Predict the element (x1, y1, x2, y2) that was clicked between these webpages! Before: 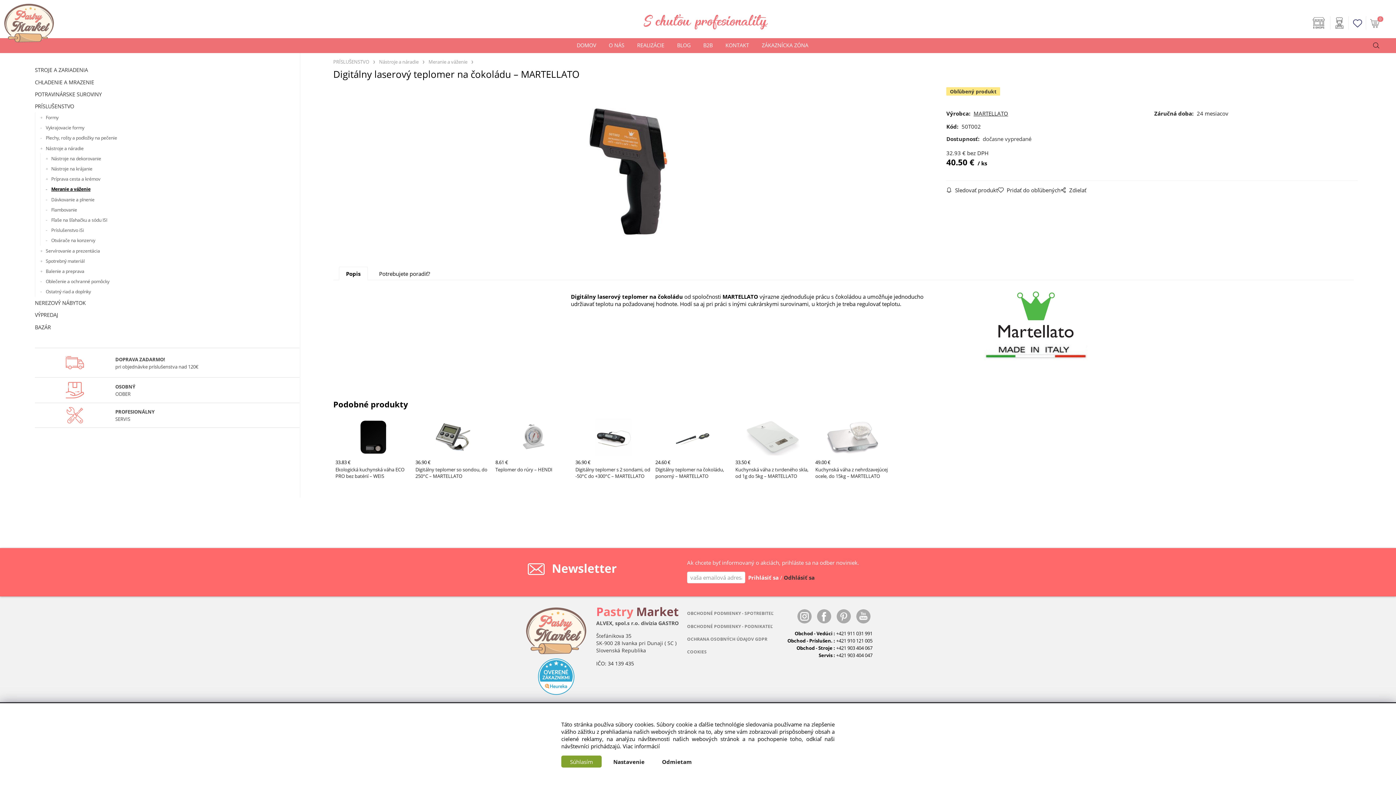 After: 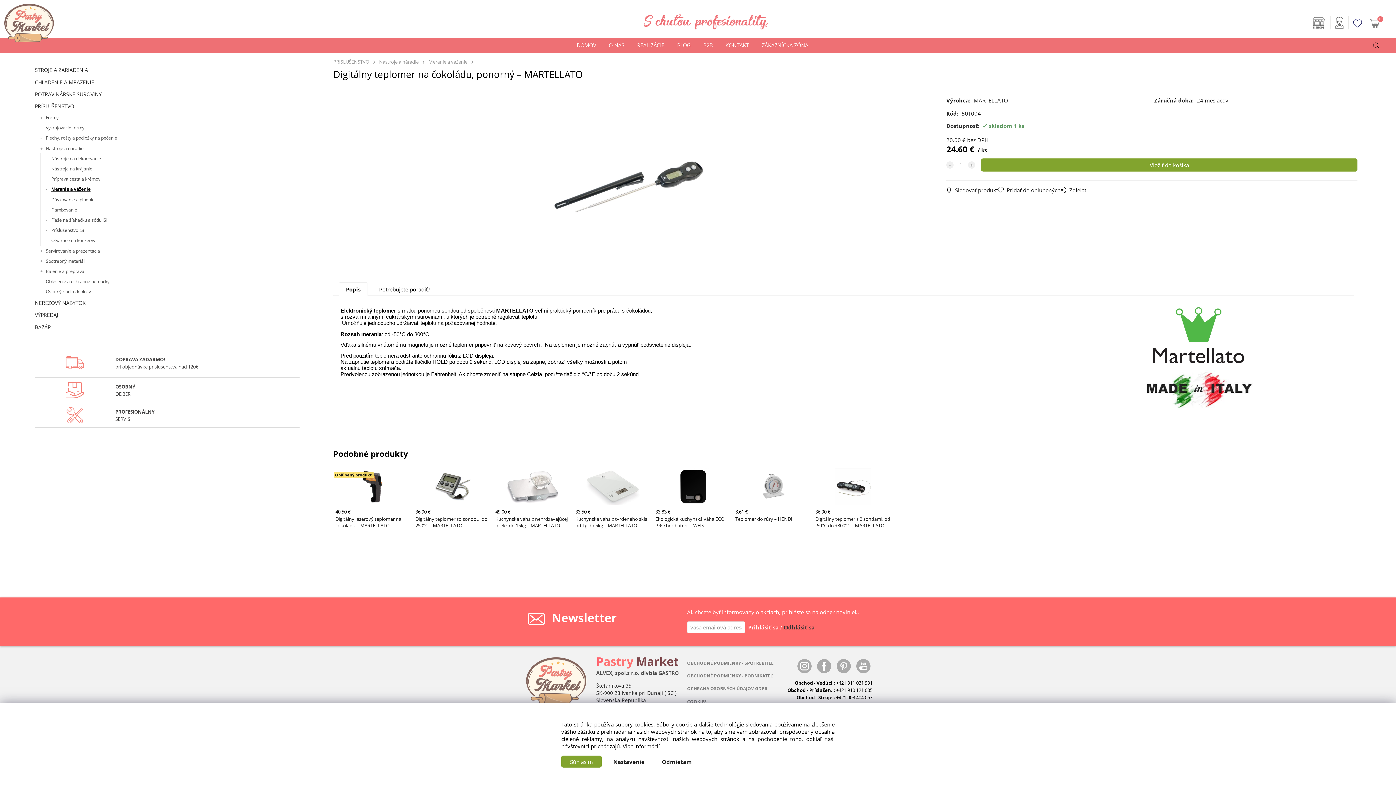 Action: label: 24.60 €
Digitálny teplomer na čokoládu, ponorný – MARTELLATO bbox: (653, 413, 733, 486)